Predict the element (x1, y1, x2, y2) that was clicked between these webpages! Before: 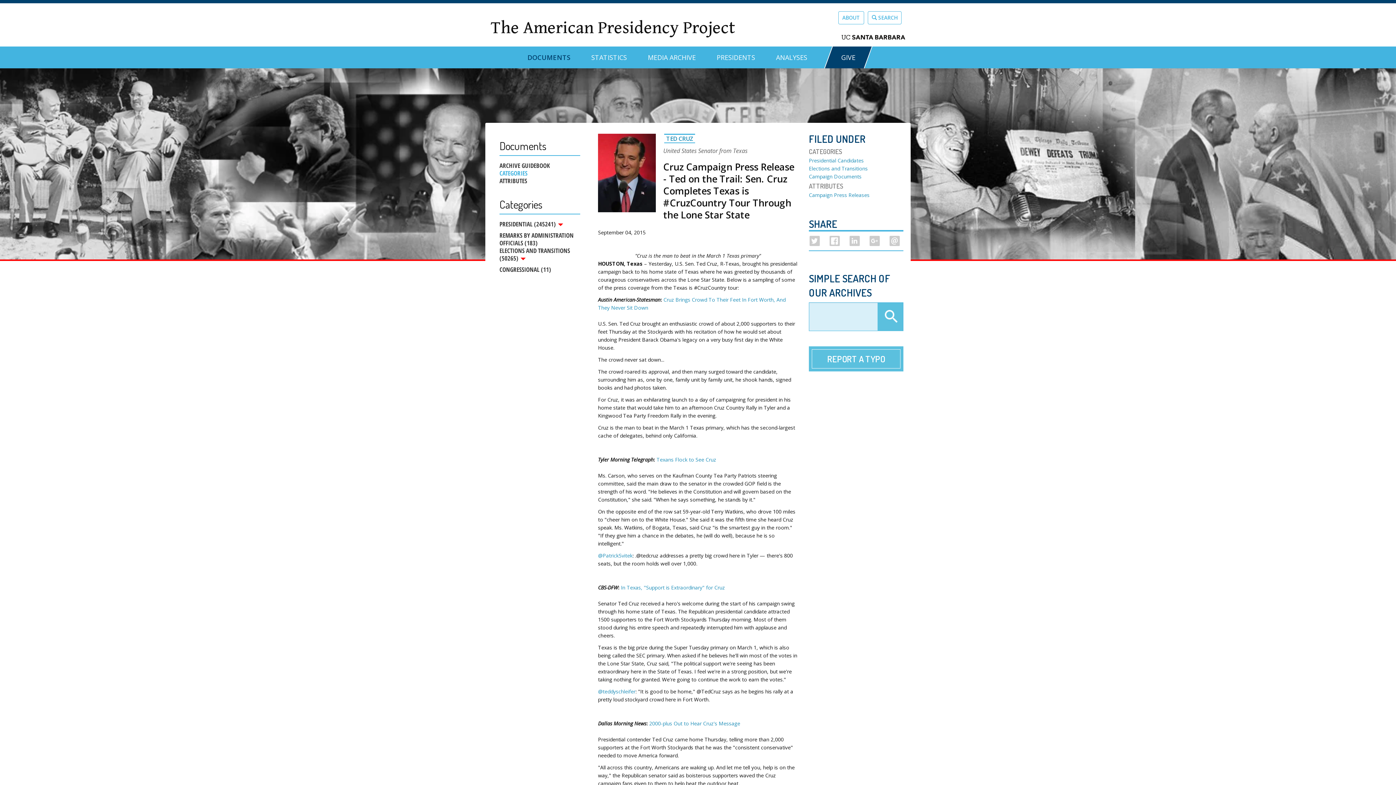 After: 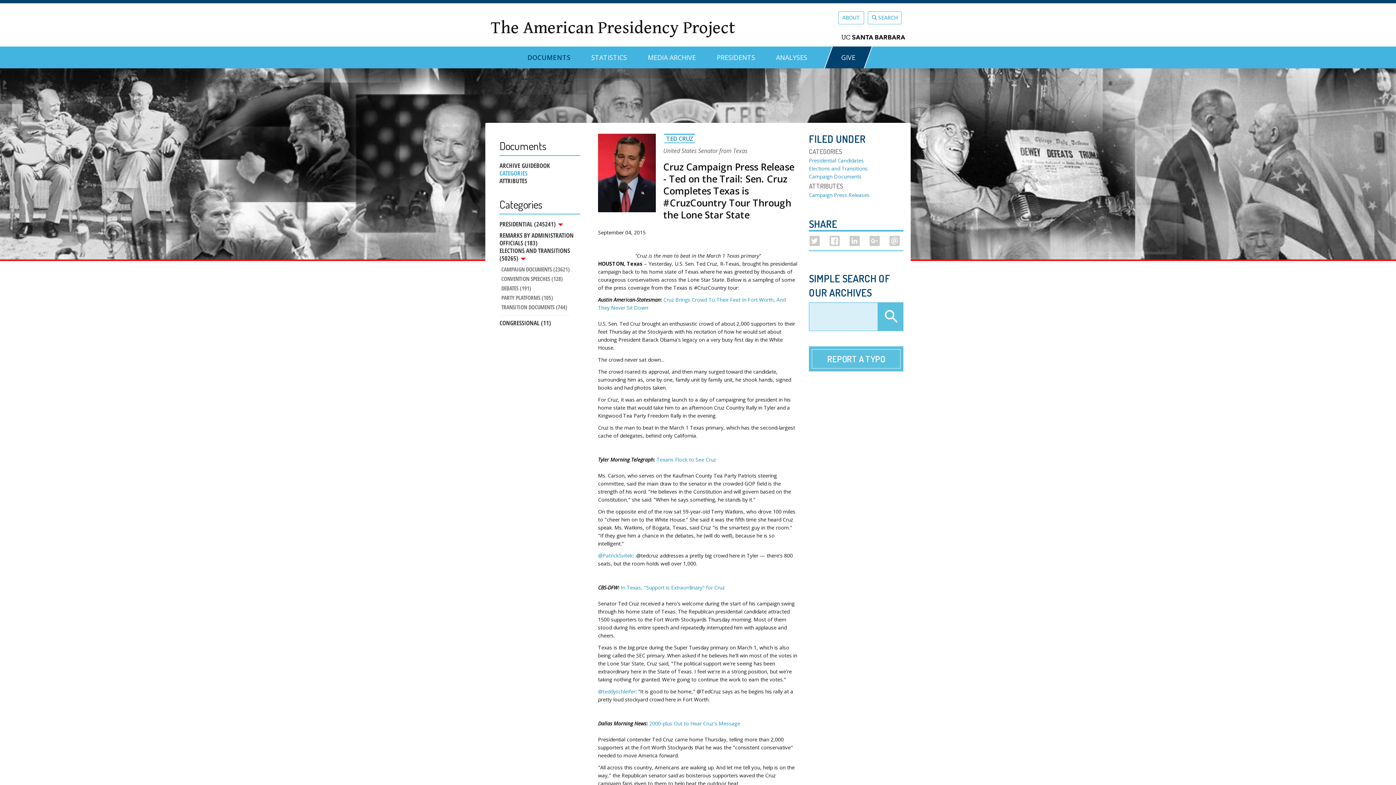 Action: label: ELECTIONS AND TRANSITIONS (50265)  bbox: (499, 246, 580, 262)